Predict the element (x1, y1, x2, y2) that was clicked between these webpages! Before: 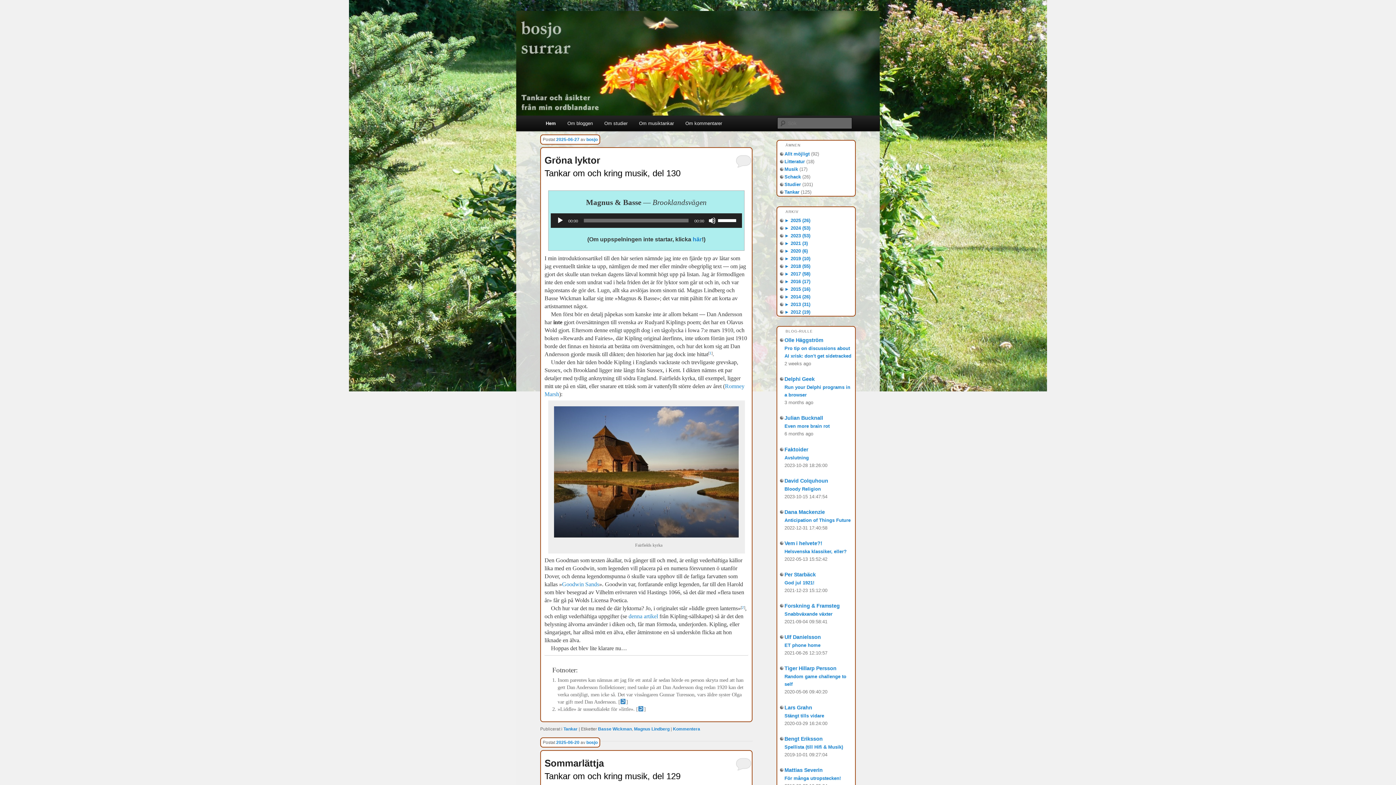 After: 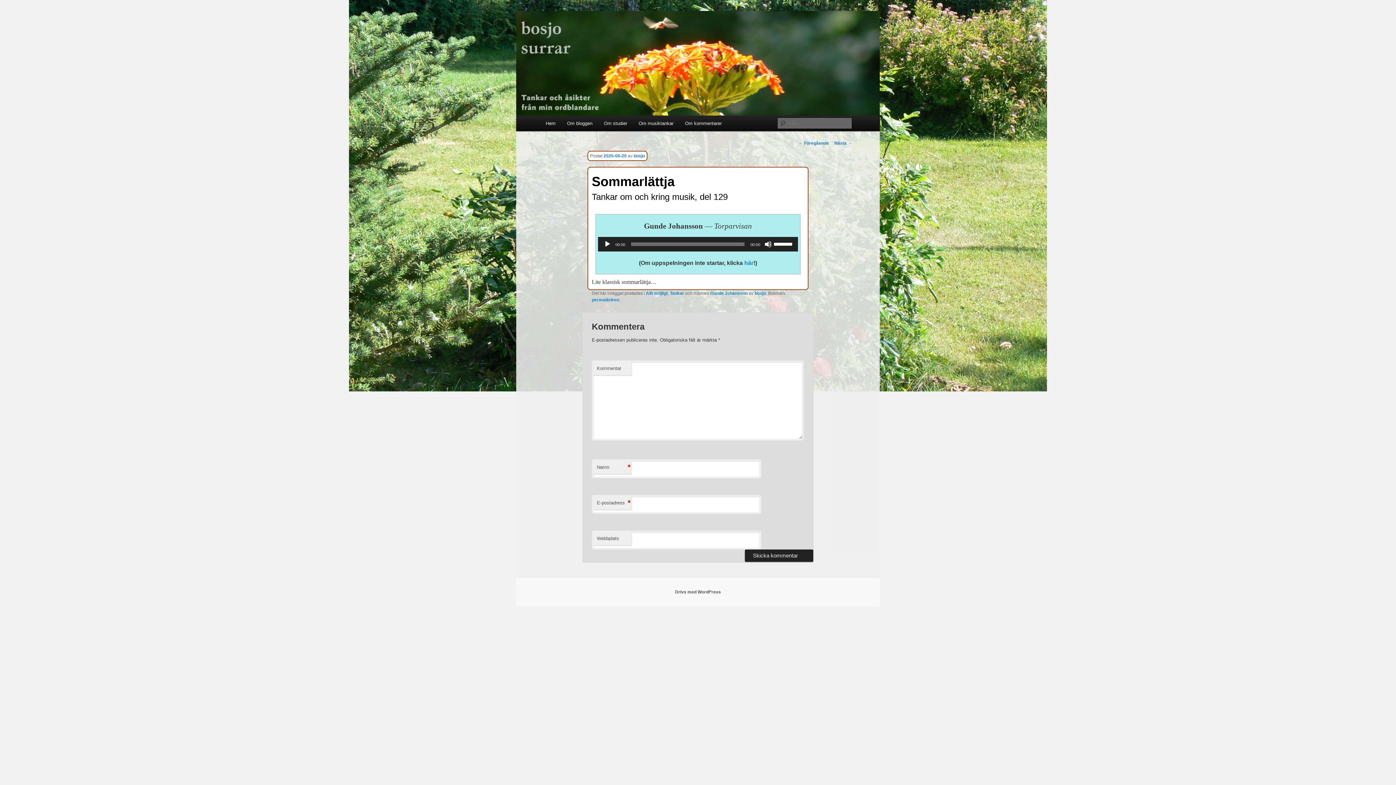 Action: bbox: (736, 757, 751, 770)